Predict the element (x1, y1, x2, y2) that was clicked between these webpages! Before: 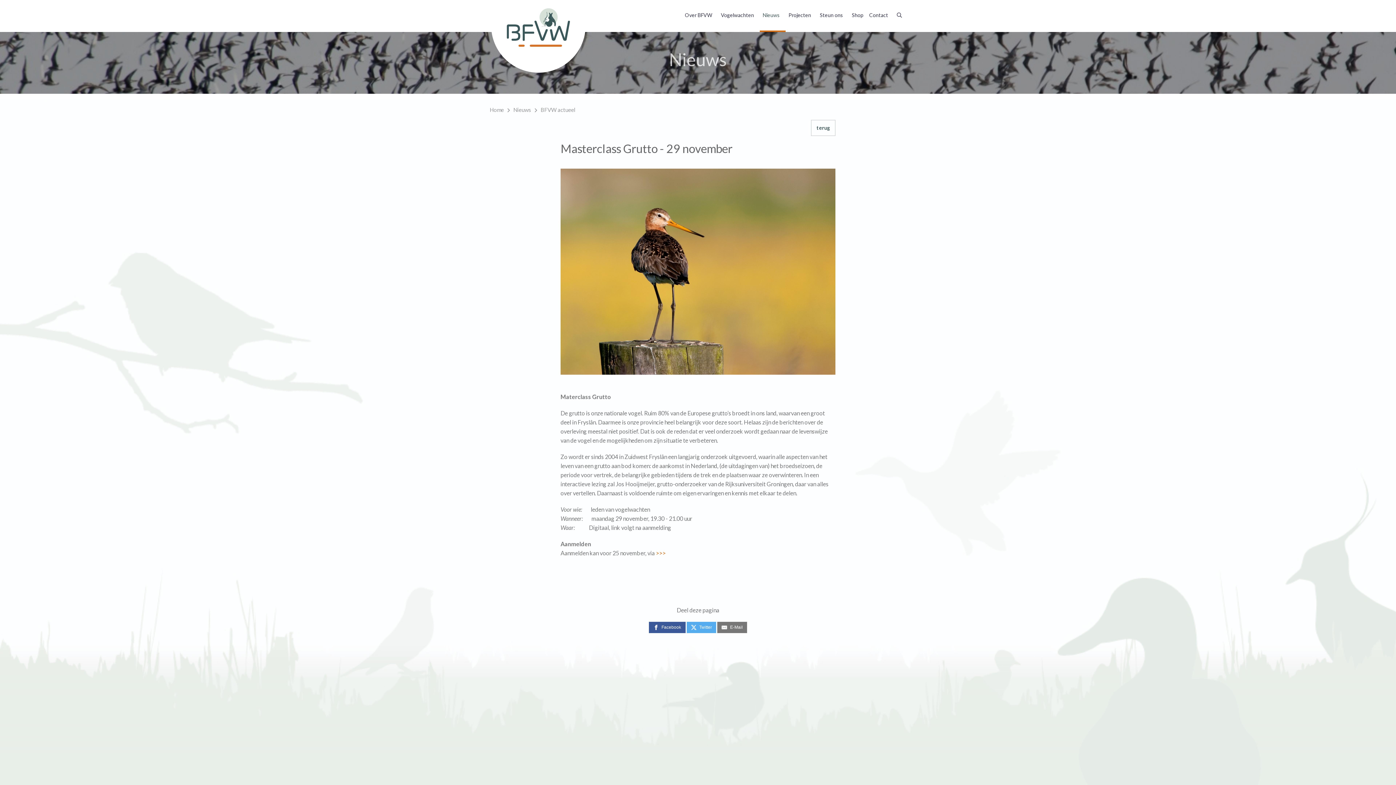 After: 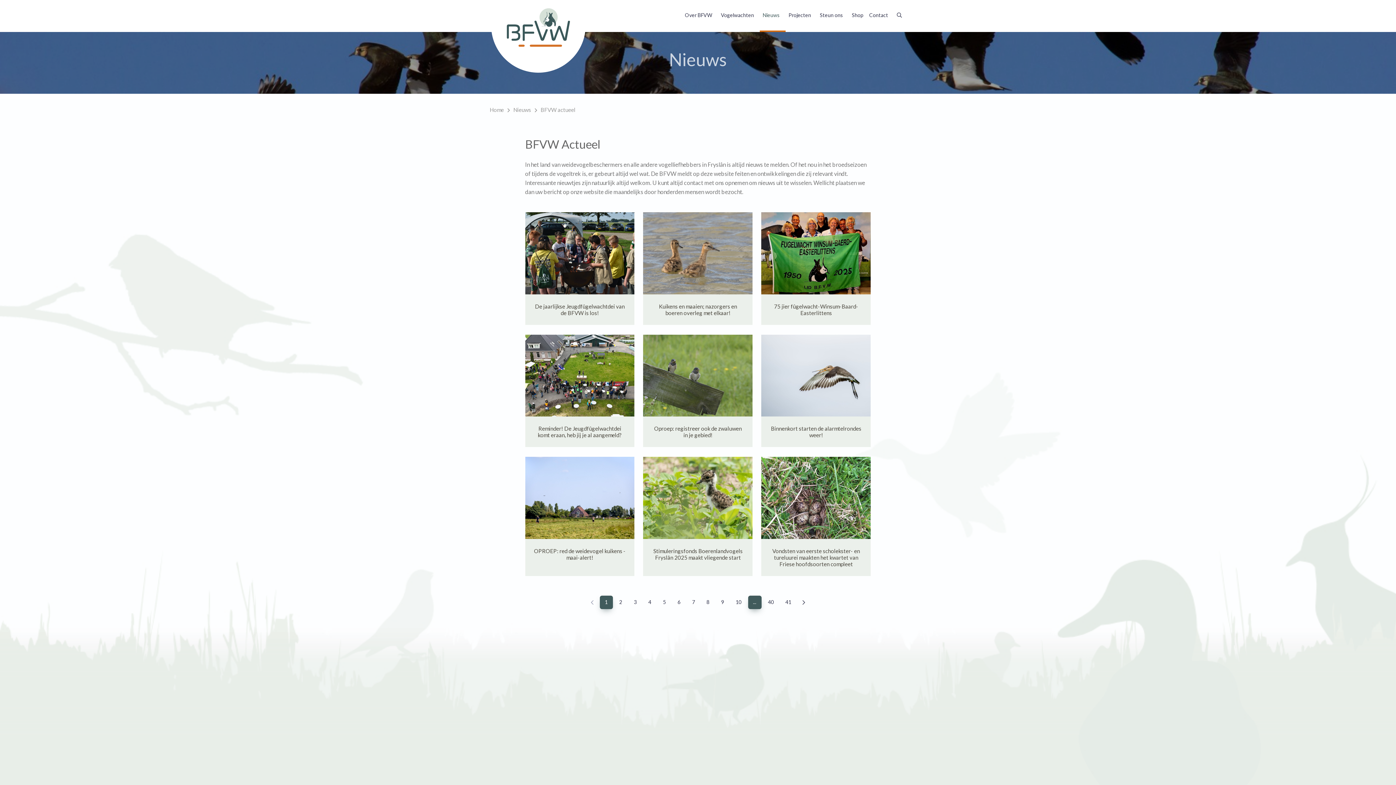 Action: label: terug bbox: (811, 120, 835, 136)